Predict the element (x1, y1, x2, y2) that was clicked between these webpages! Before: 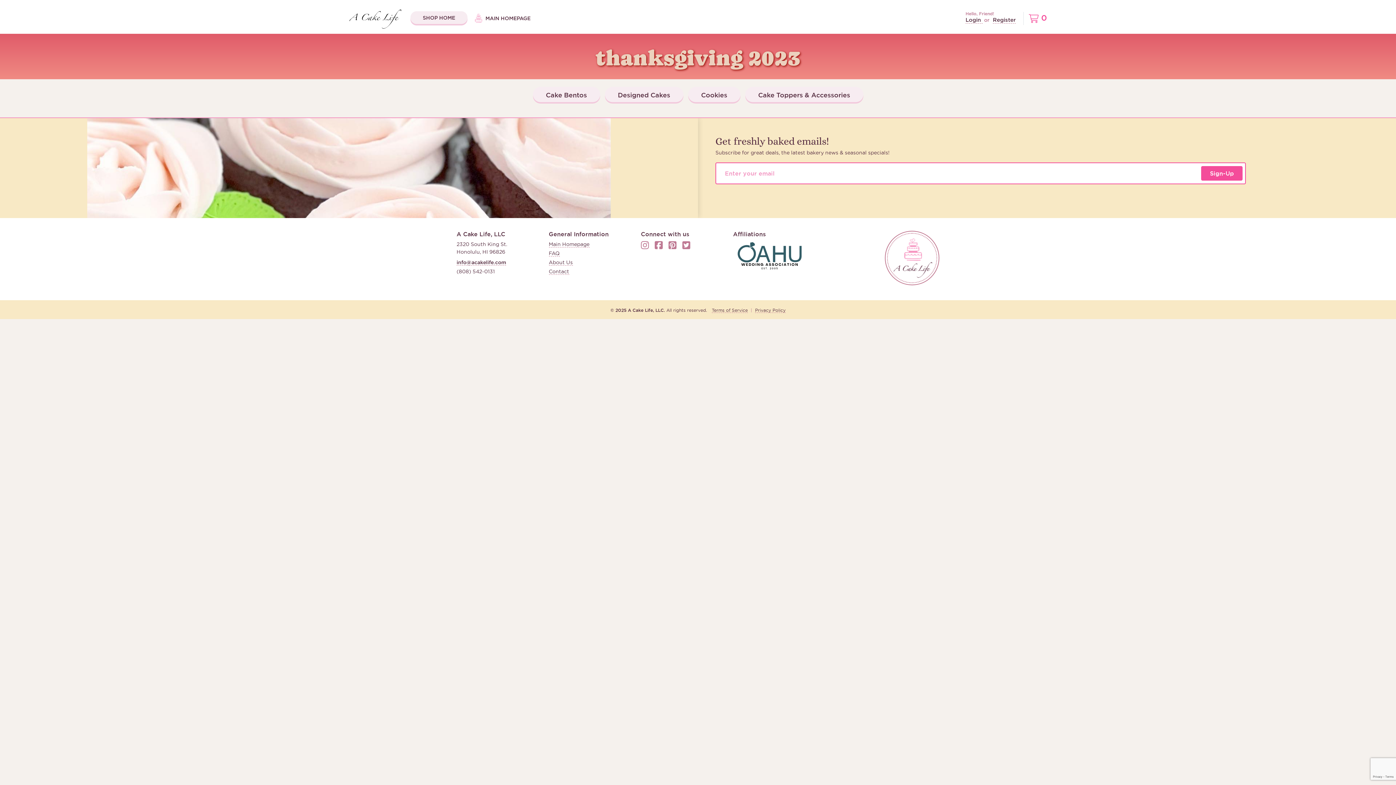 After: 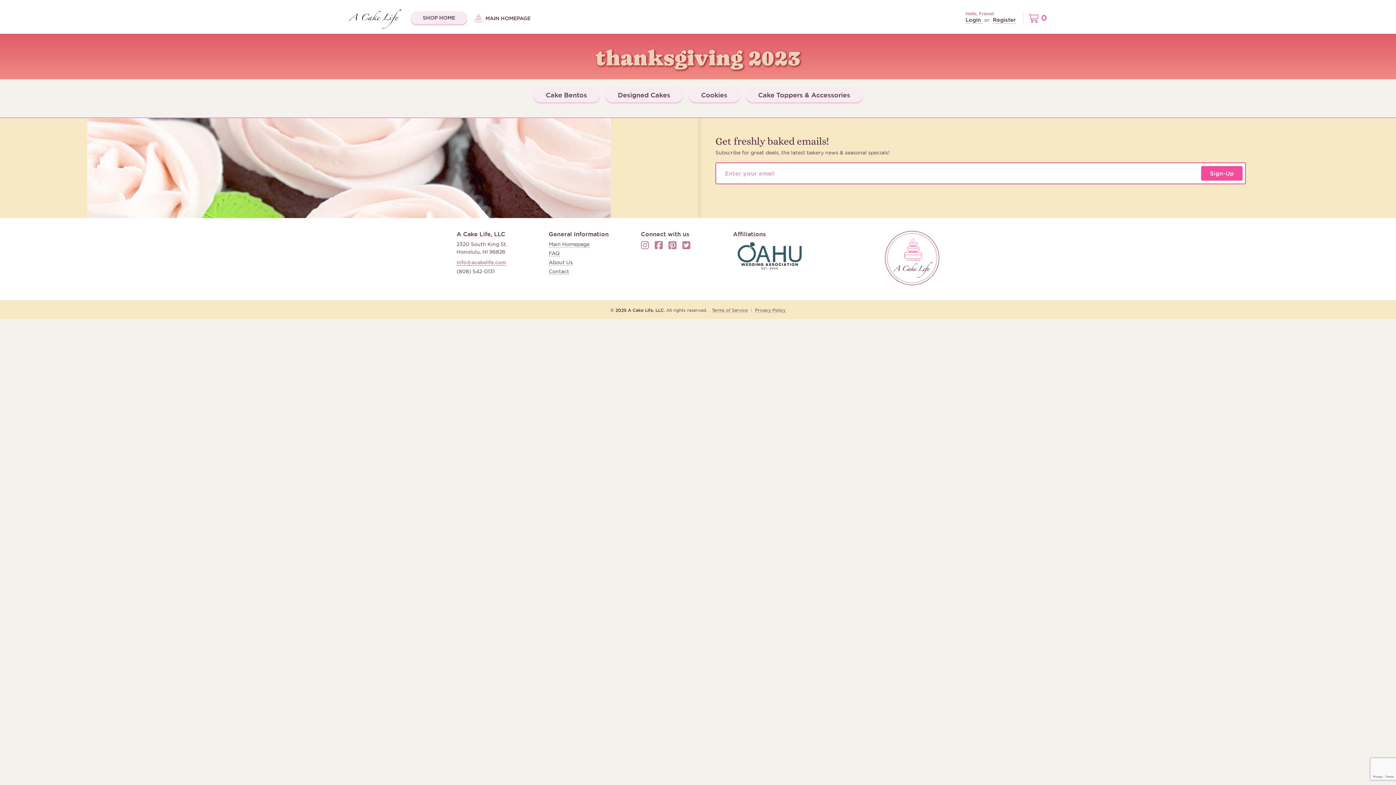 Action: label: info@acakelife.com bbox: (456, 259, 506, 265)